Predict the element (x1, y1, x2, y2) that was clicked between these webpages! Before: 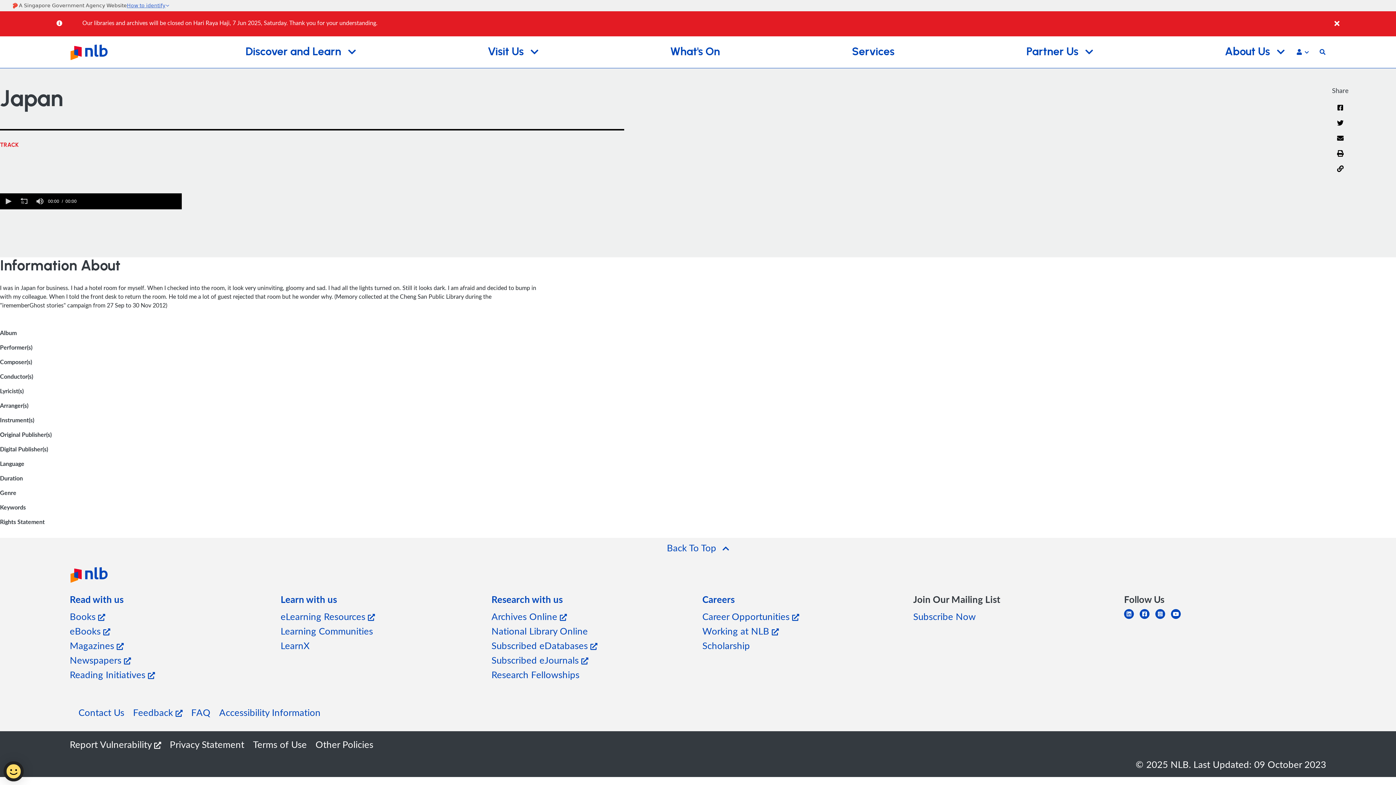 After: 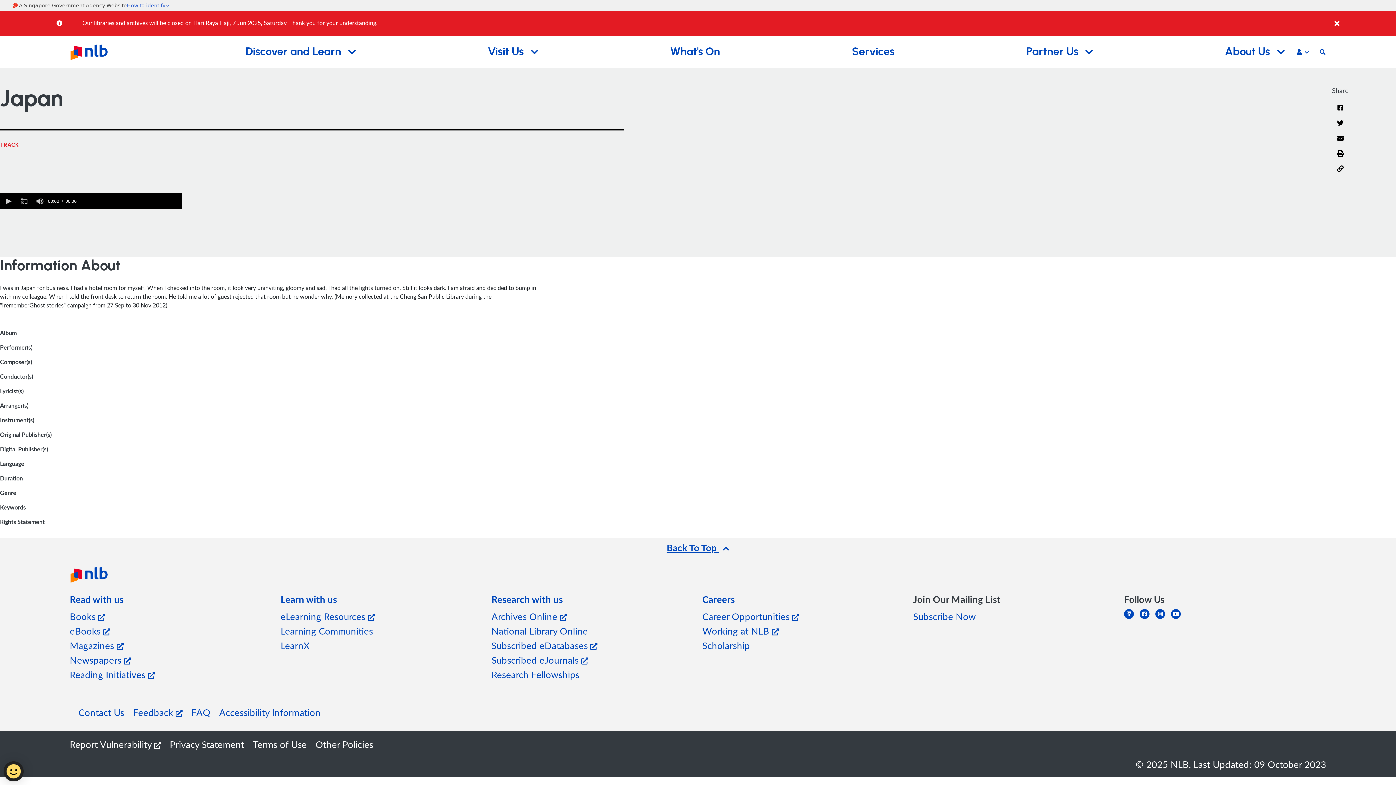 Action: bbox: (0, 541, 1396, 554) label: Back To Top 